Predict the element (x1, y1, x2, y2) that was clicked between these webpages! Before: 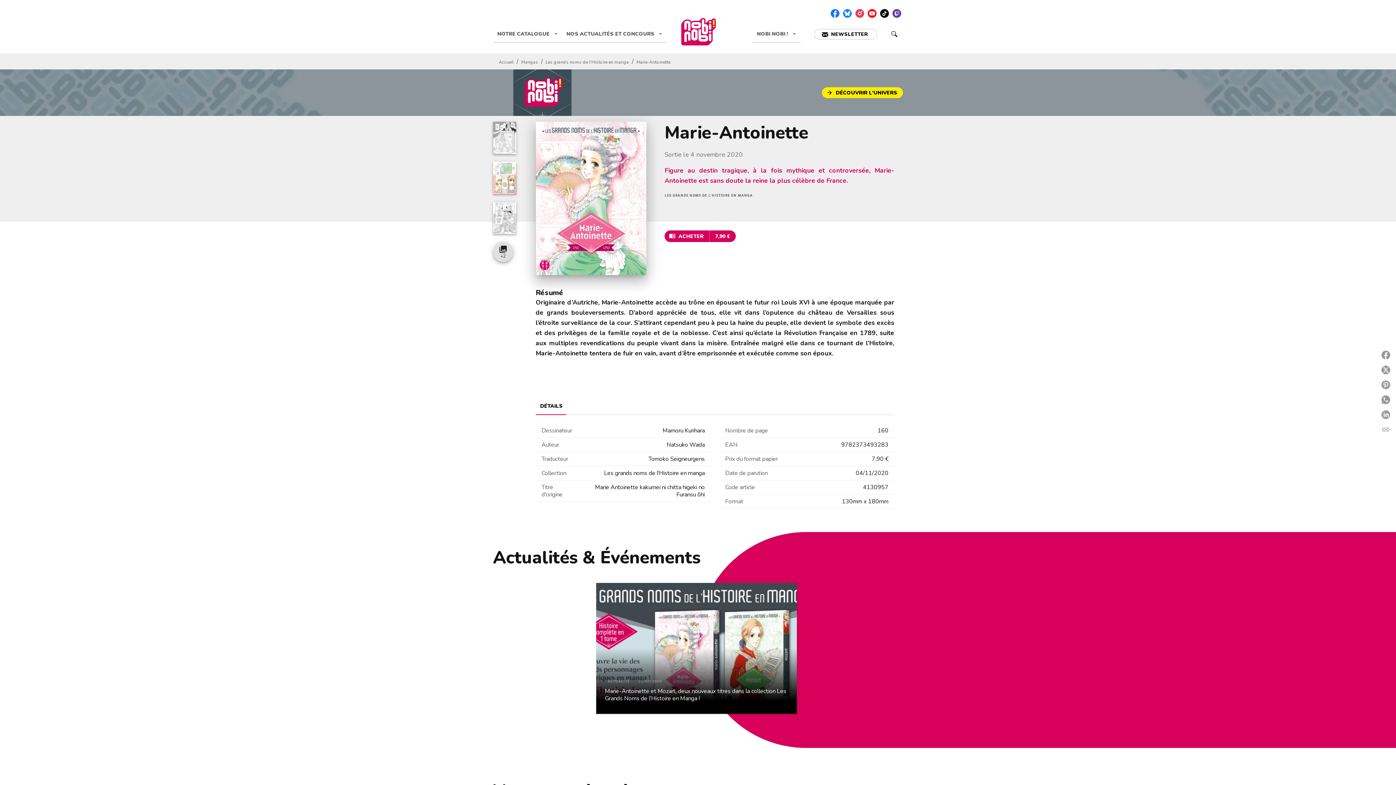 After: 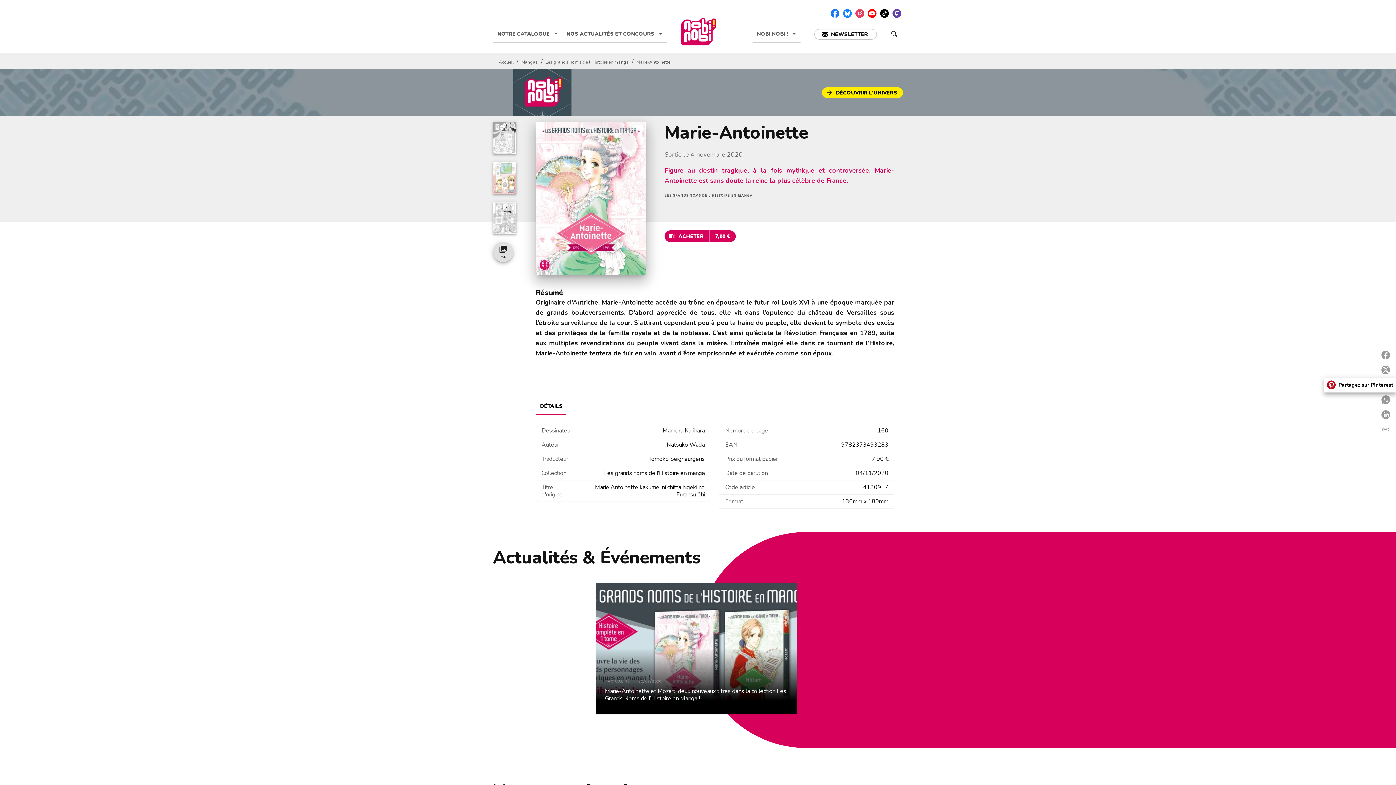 Action: label: Partagez sur Pinterest bbox: (1378, 377, 1396, 392)